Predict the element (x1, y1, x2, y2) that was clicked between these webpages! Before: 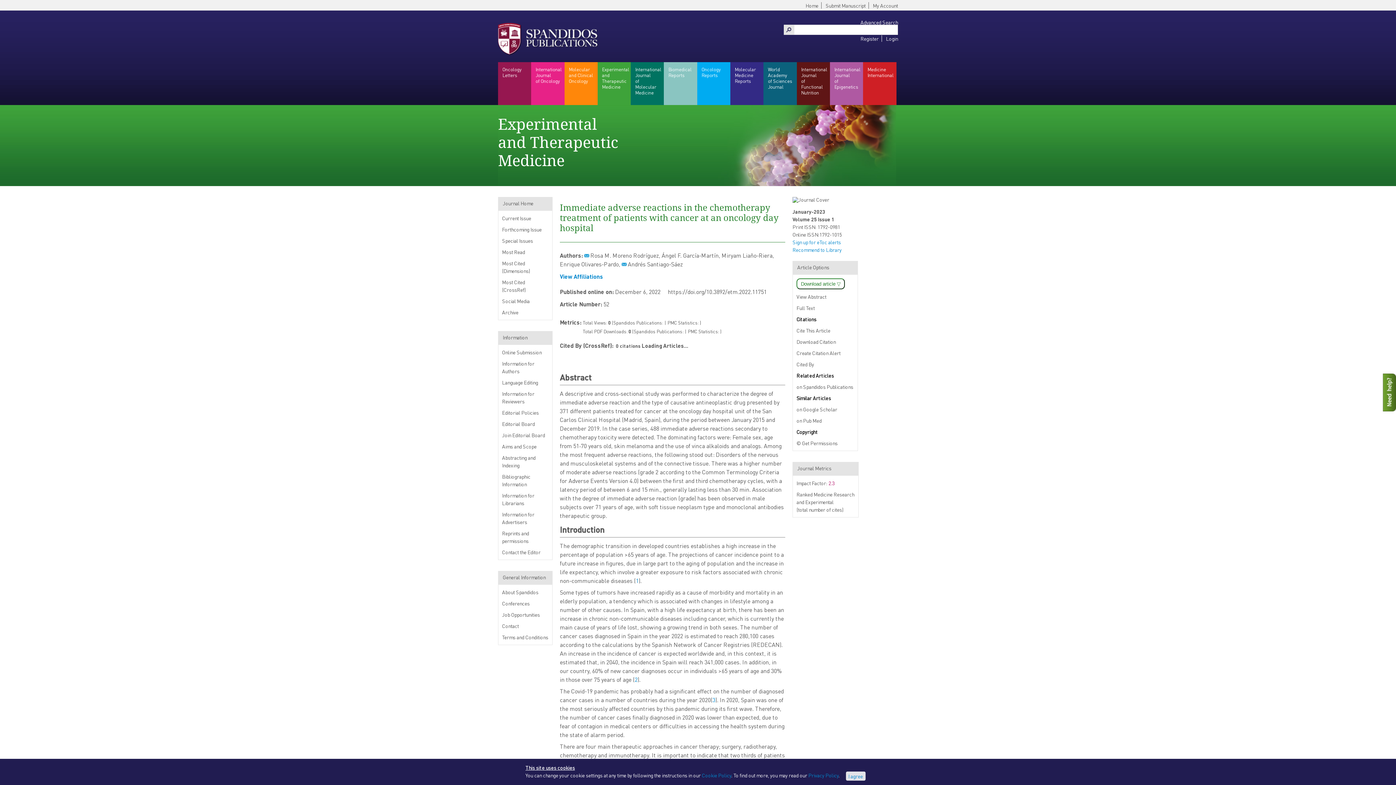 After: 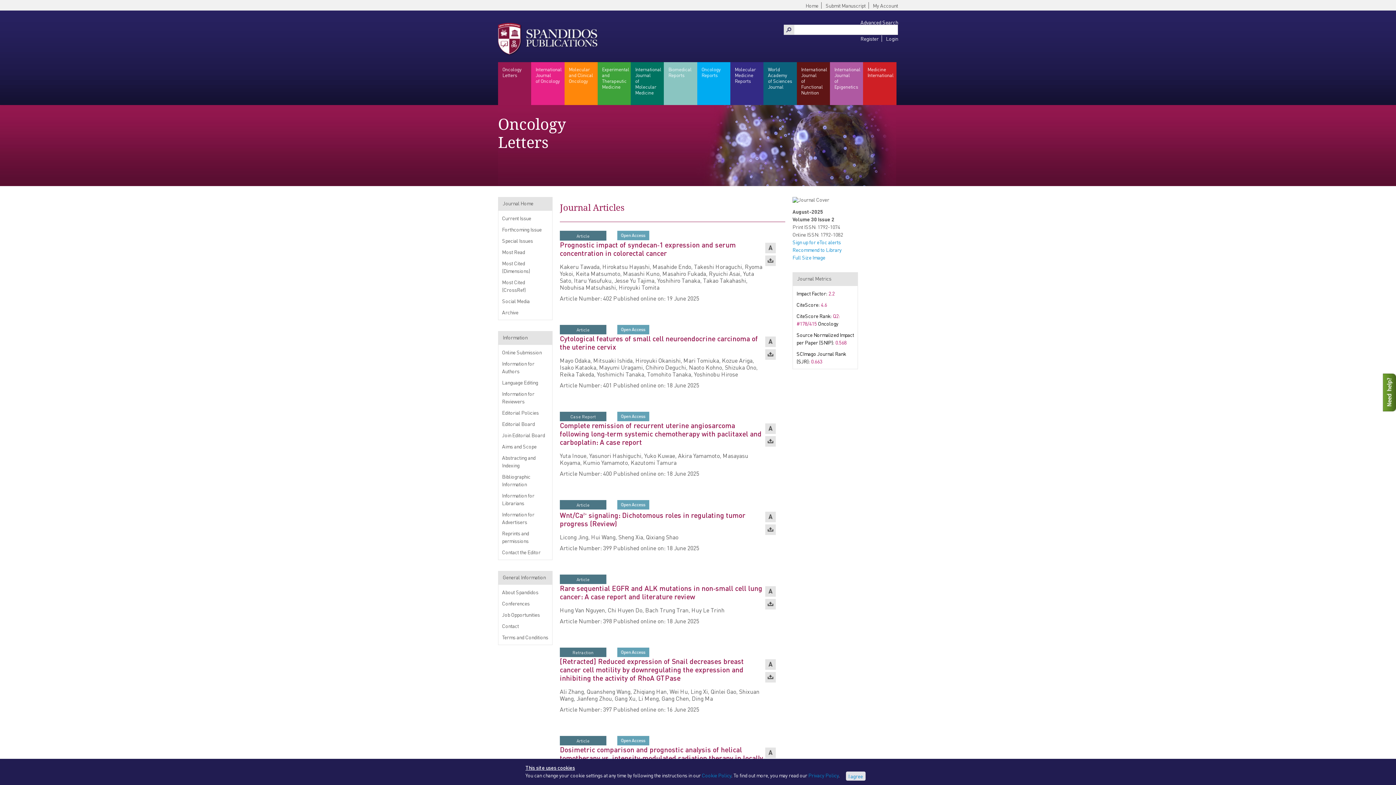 Action: label: Oncology
Letters bbox: (498, 62, 531, 105)